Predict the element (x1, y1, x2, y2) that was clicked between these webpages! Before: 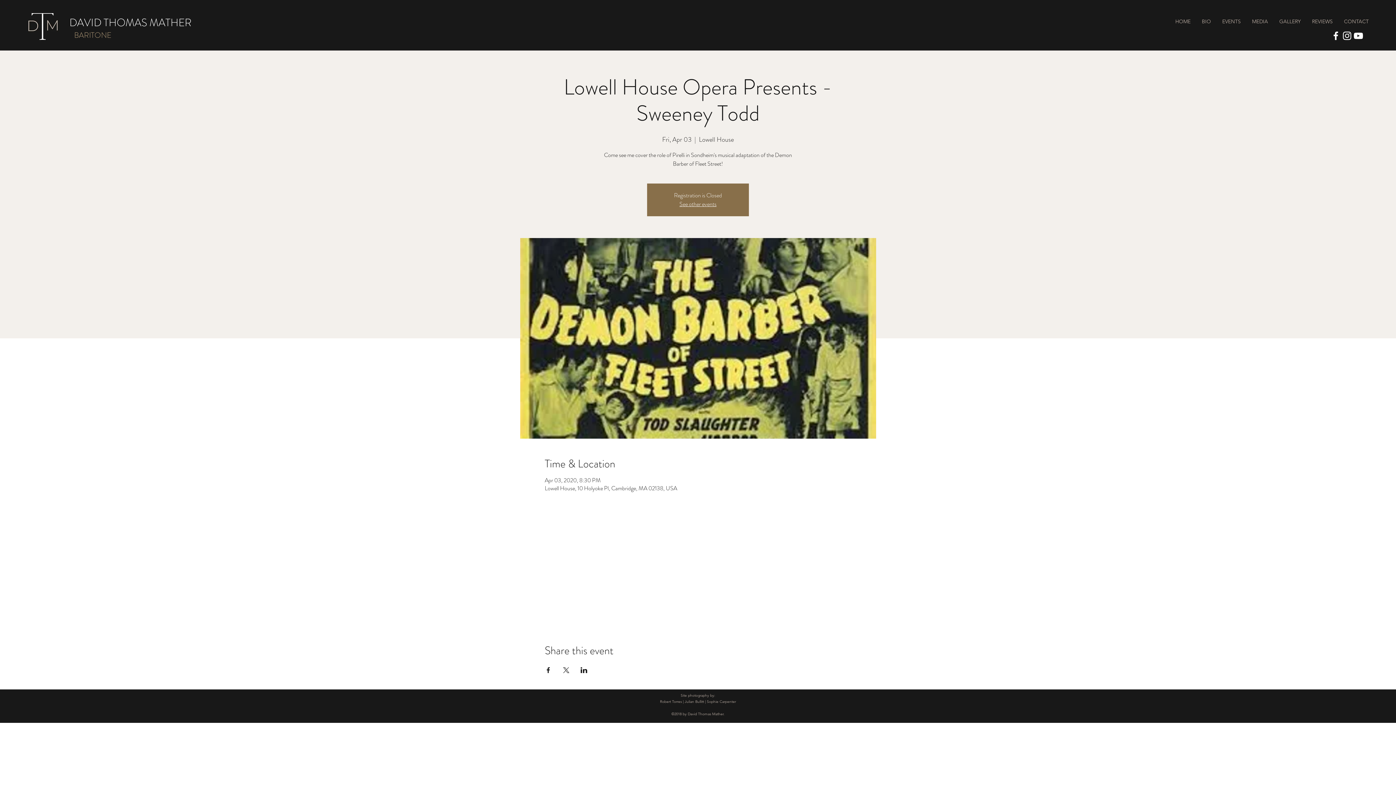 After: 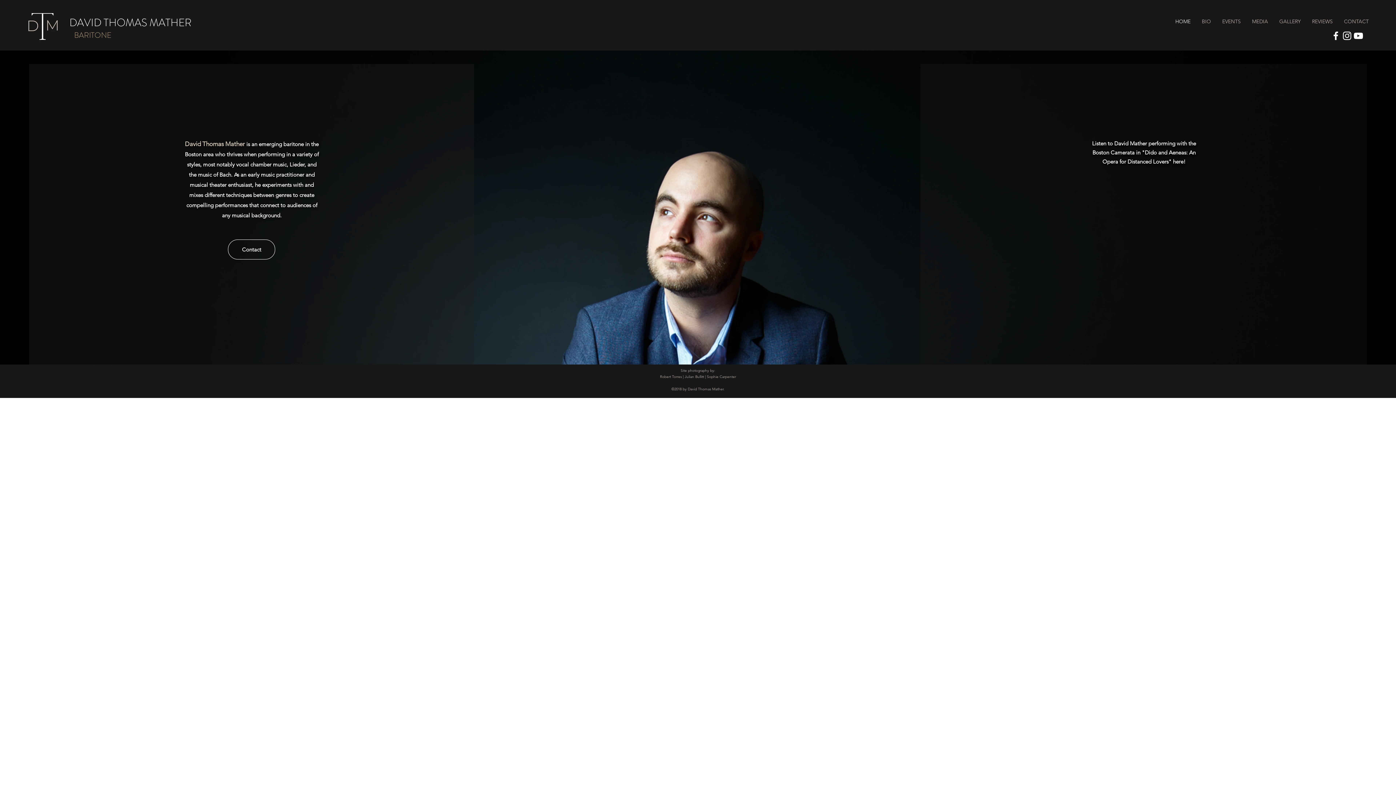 Action: label: See other events bbox: (679, 200, 716, 208)